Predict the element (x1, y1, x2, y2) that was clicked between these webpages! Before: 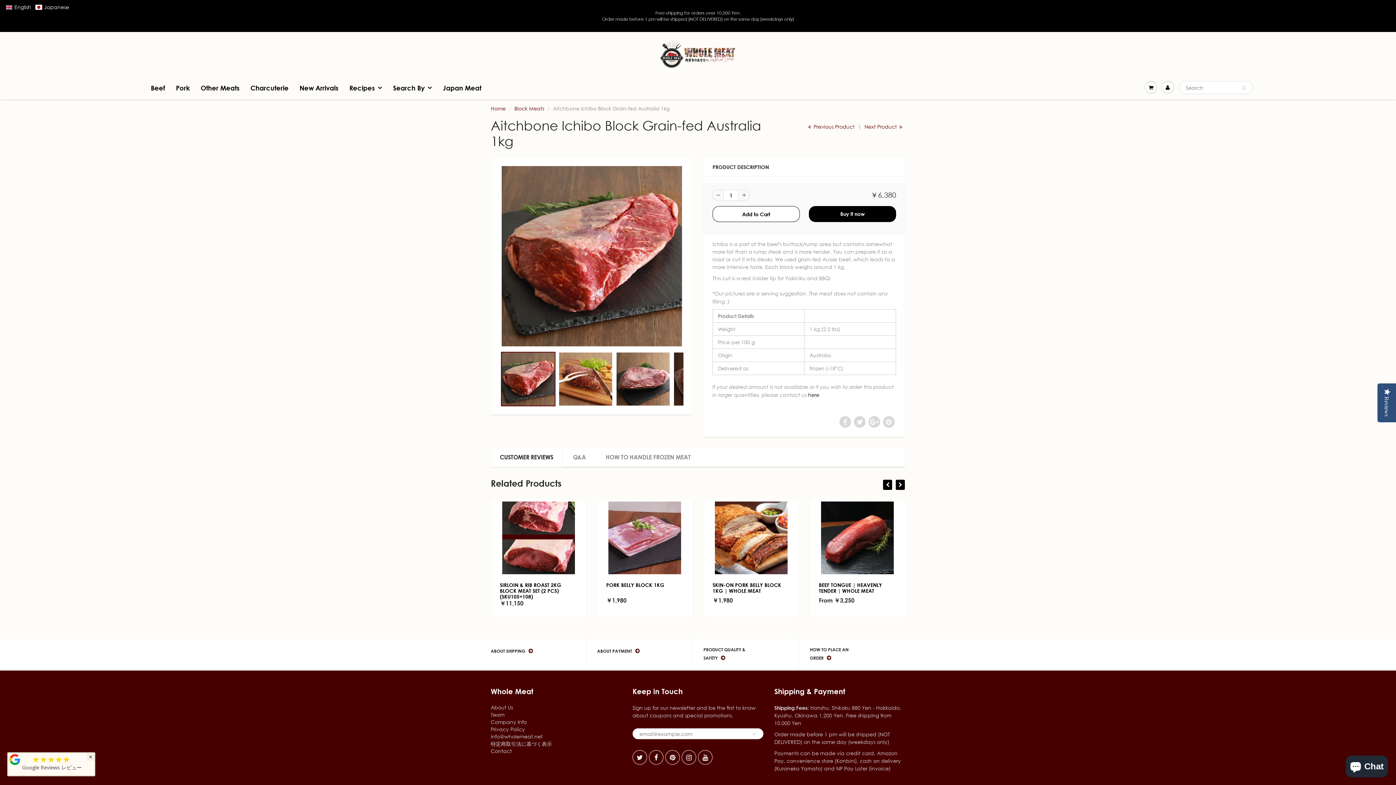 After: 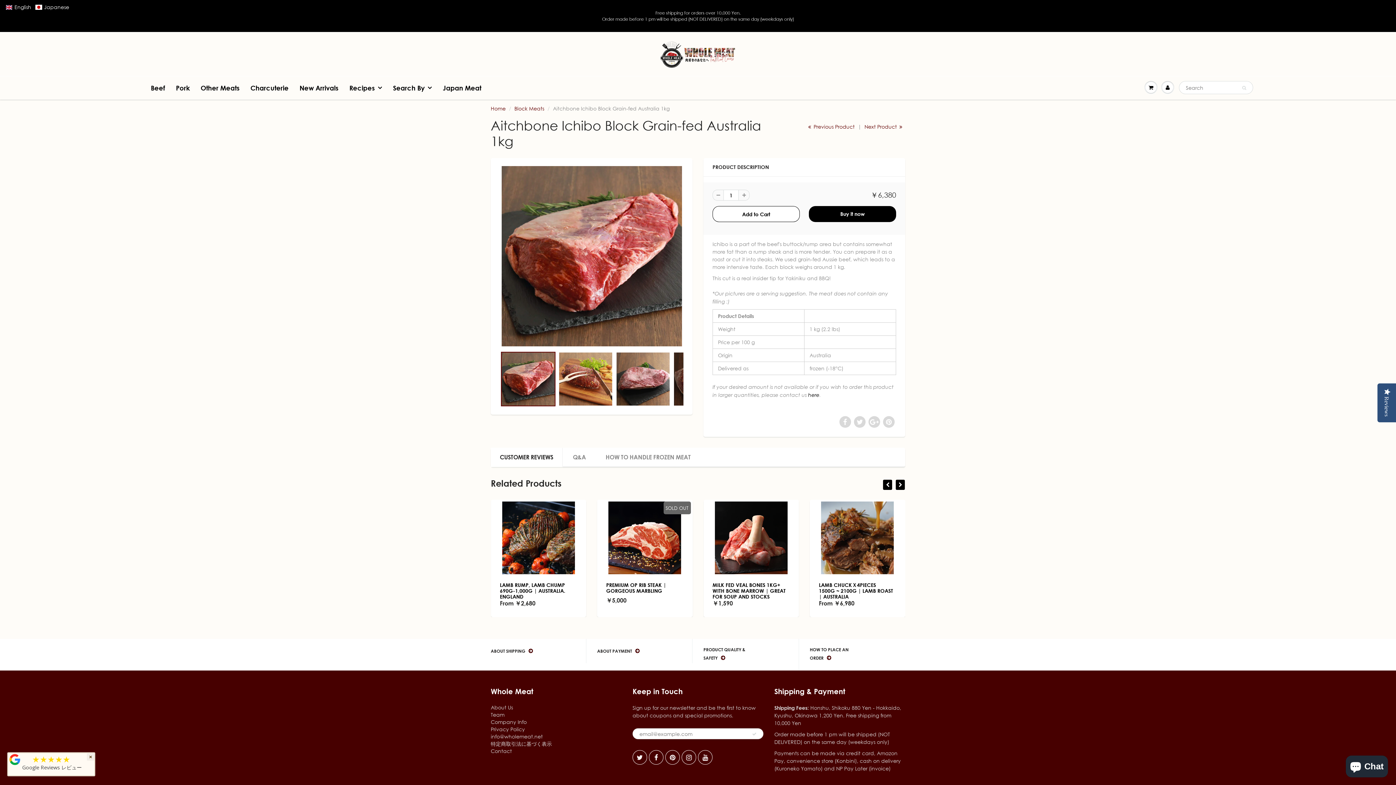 Action: label: ★★★★★ bbox: (28, 757, 66, 764)